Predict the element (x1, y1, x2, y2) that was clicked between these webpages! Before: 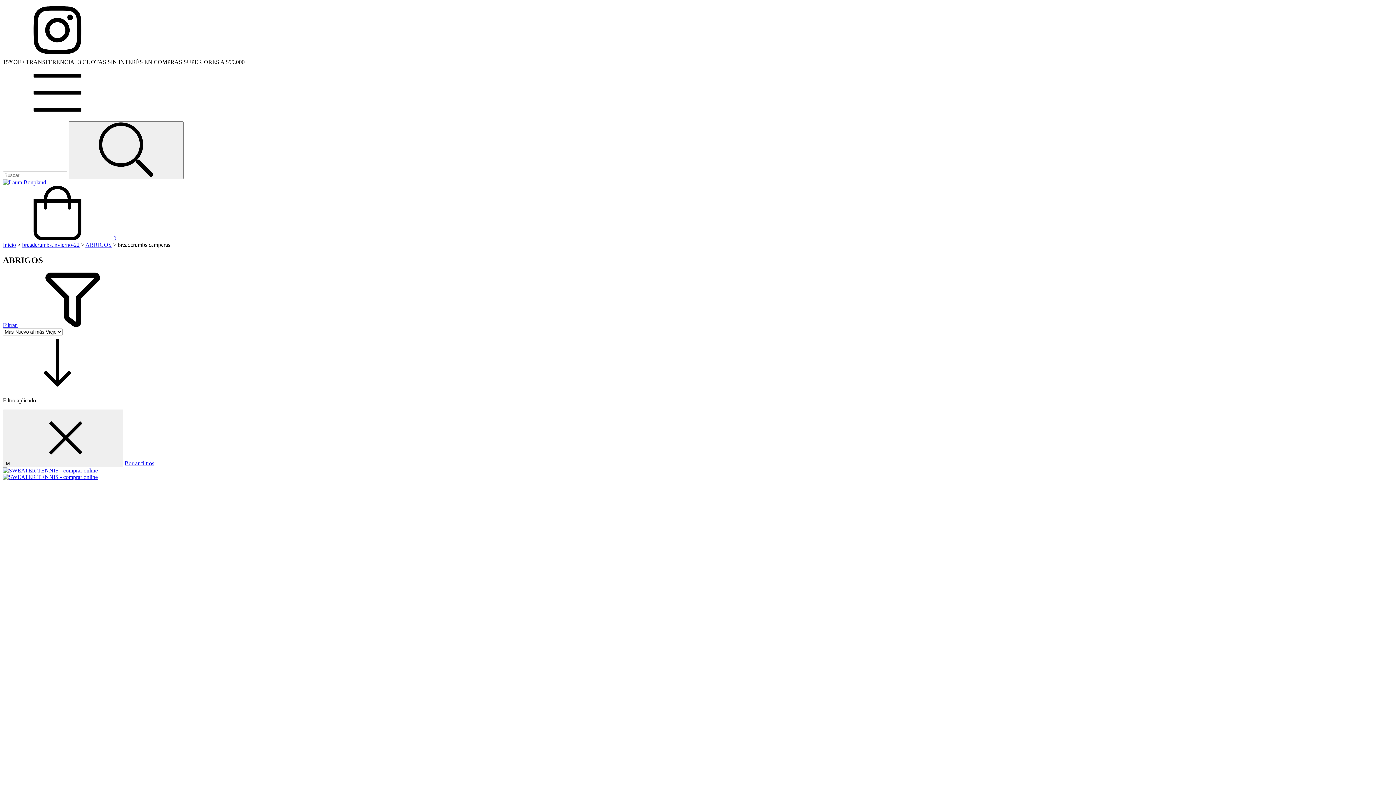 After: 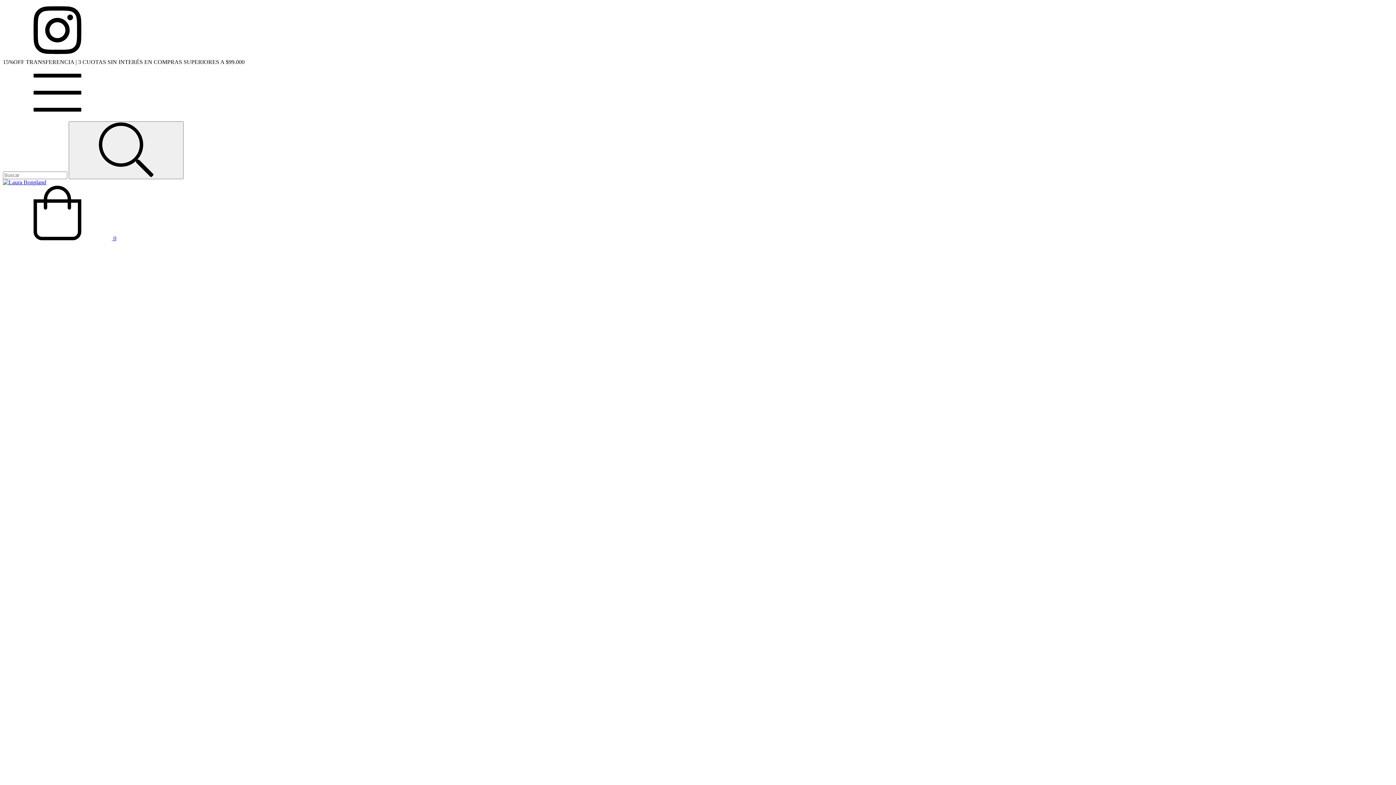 Action: bbox: (2, 467, 97, 480)